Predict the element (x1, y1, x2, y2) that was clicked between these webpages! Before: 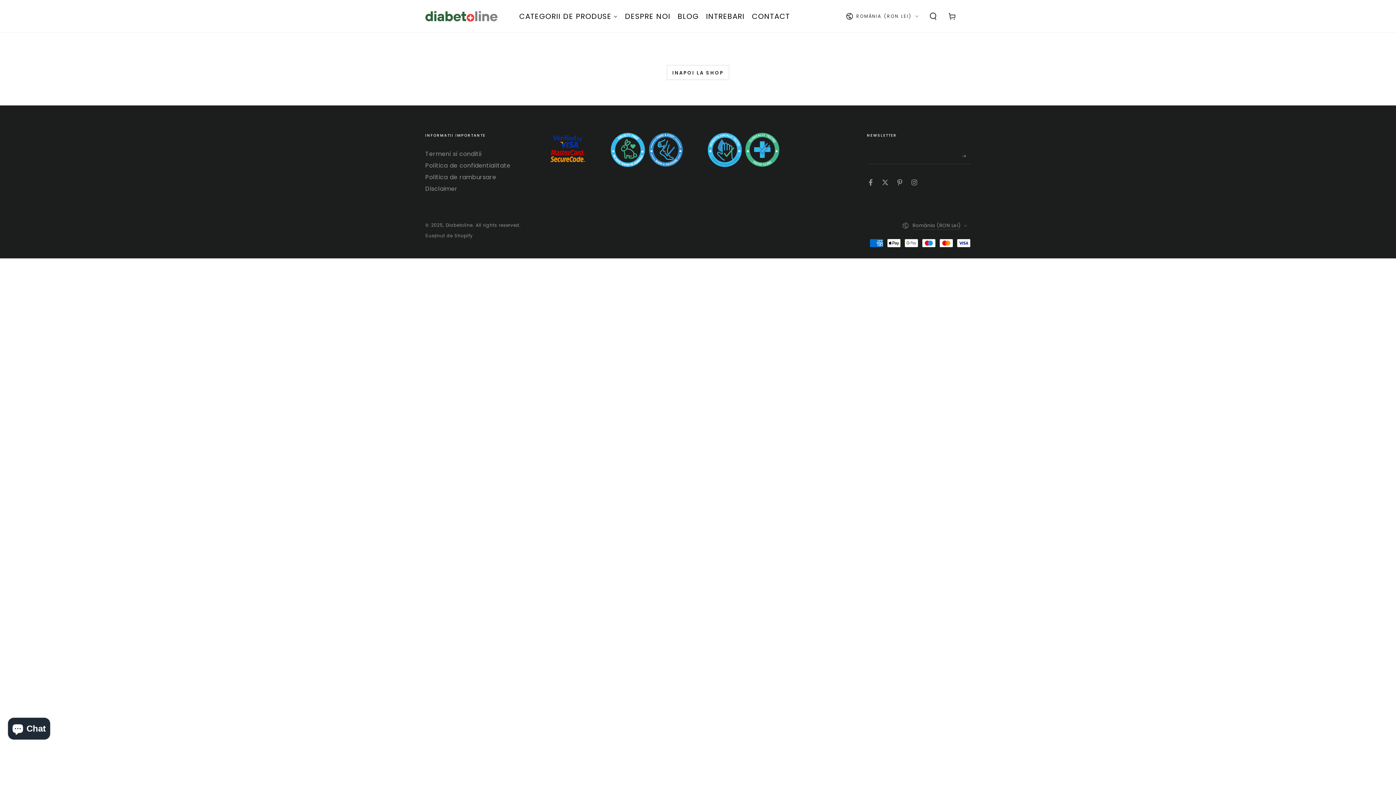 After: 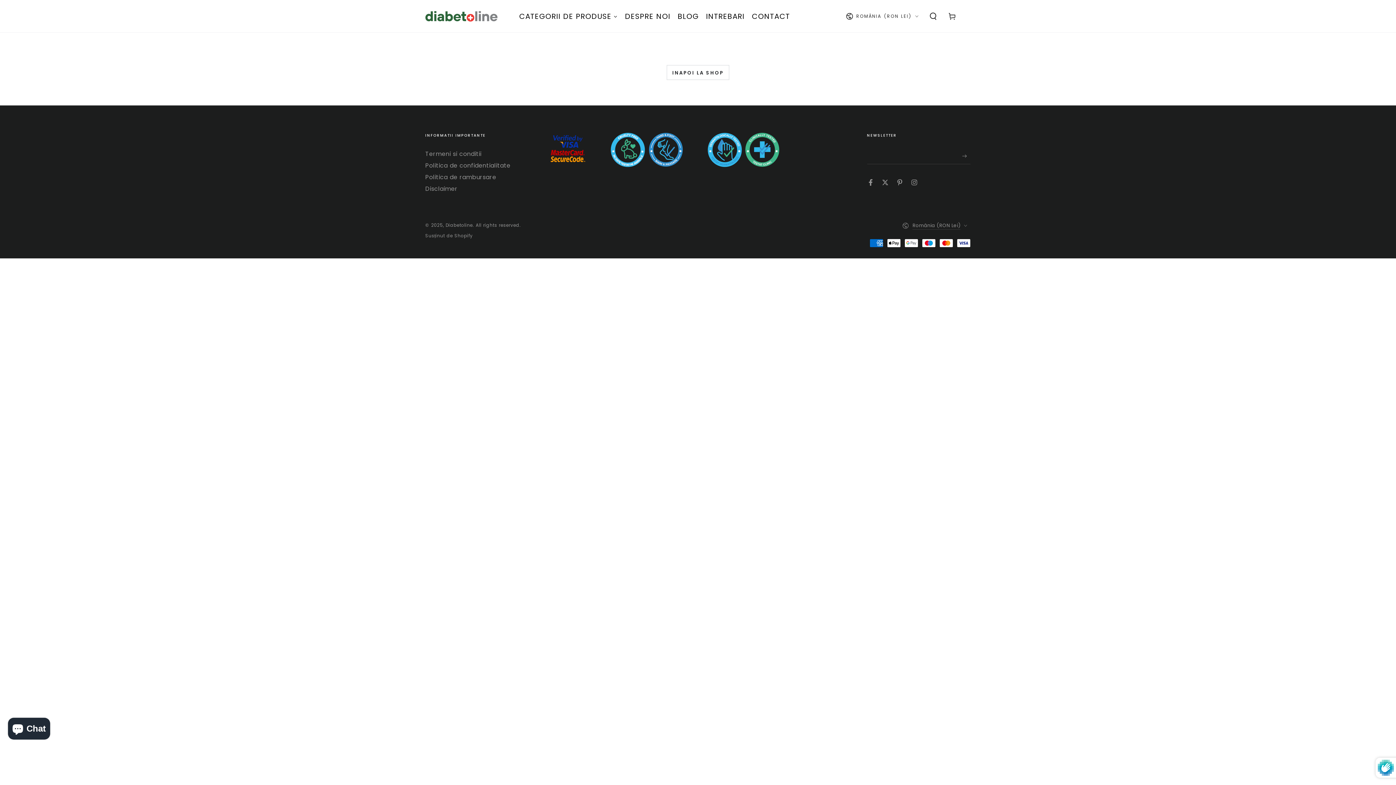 Action: bbox: (962, 148, 970, 164)